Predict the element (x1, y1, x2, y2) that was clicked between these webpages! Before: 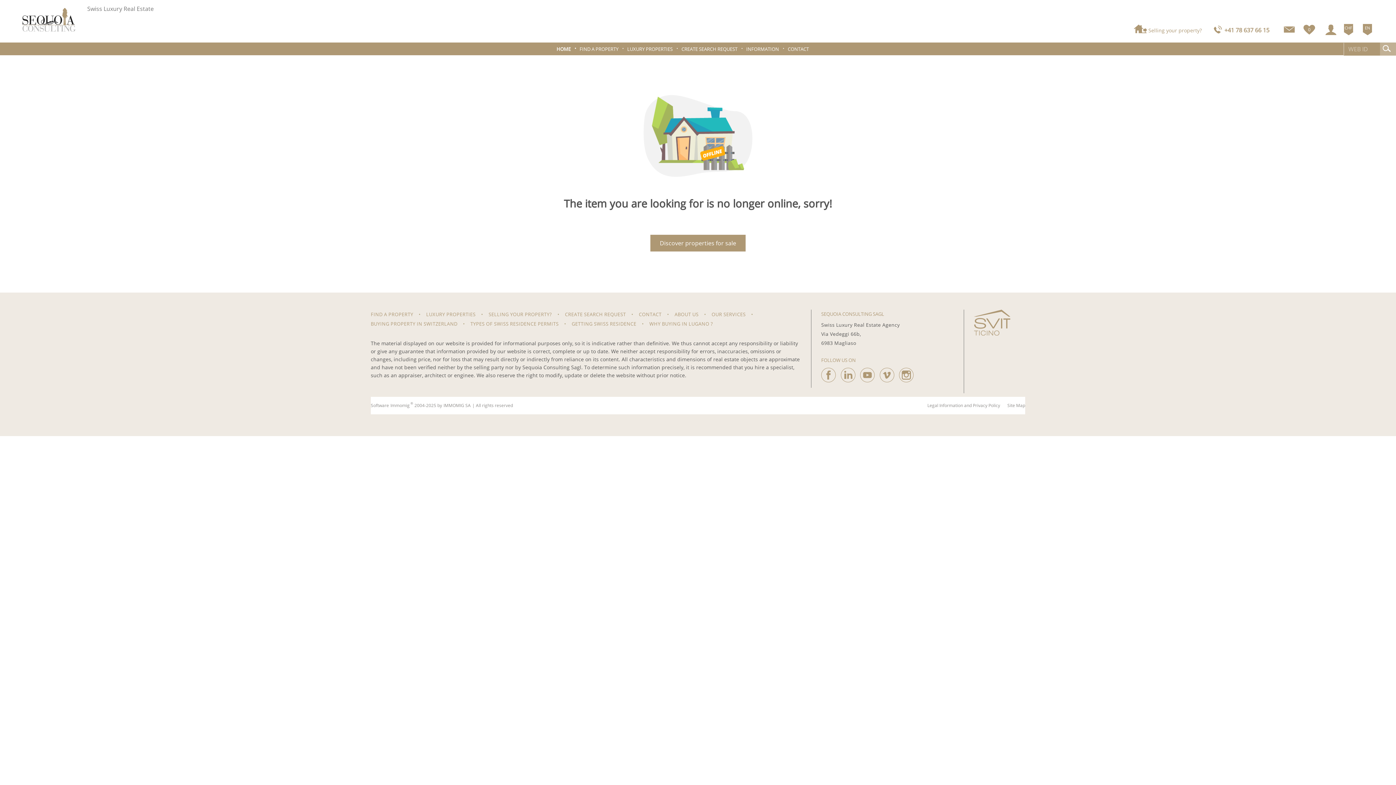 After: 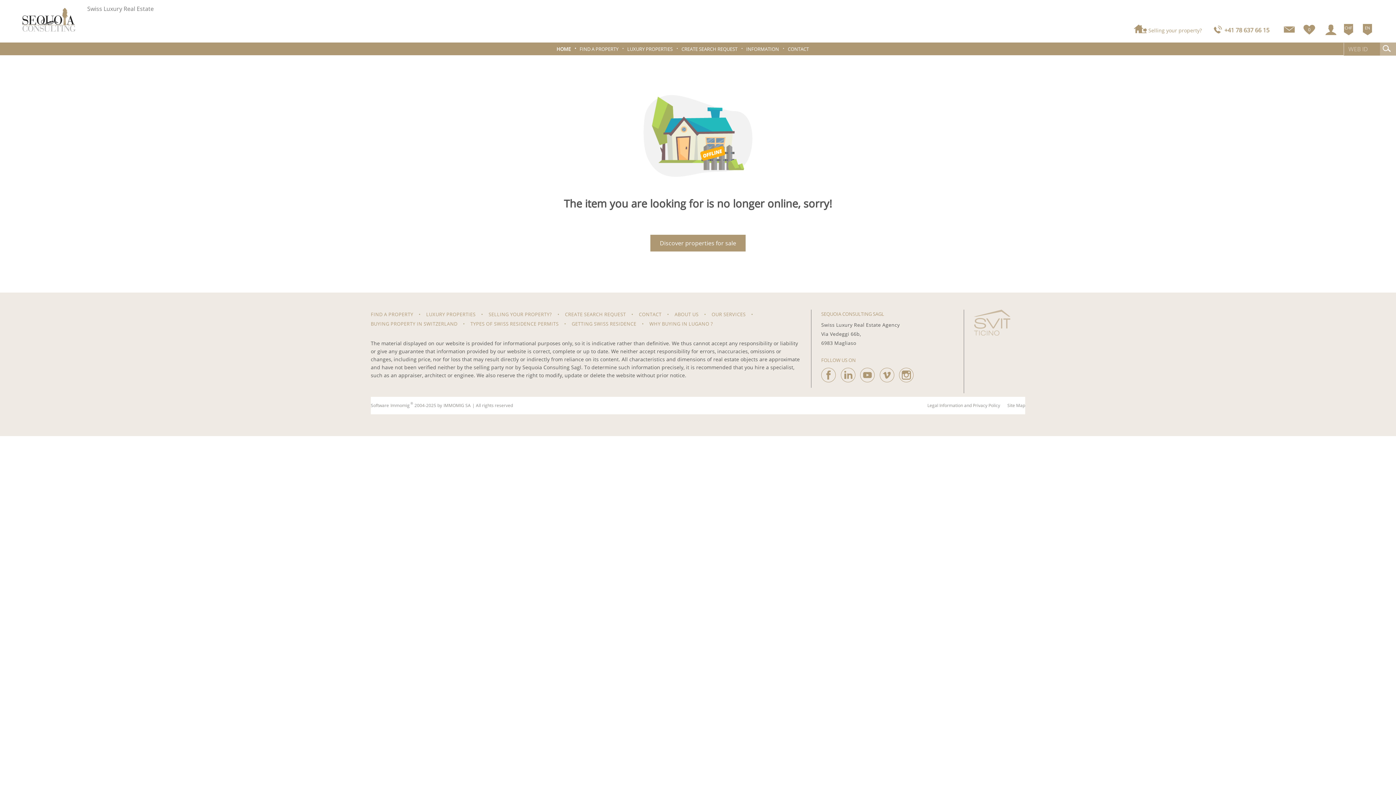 Action: bbox: (974, 309, 1010, 337)